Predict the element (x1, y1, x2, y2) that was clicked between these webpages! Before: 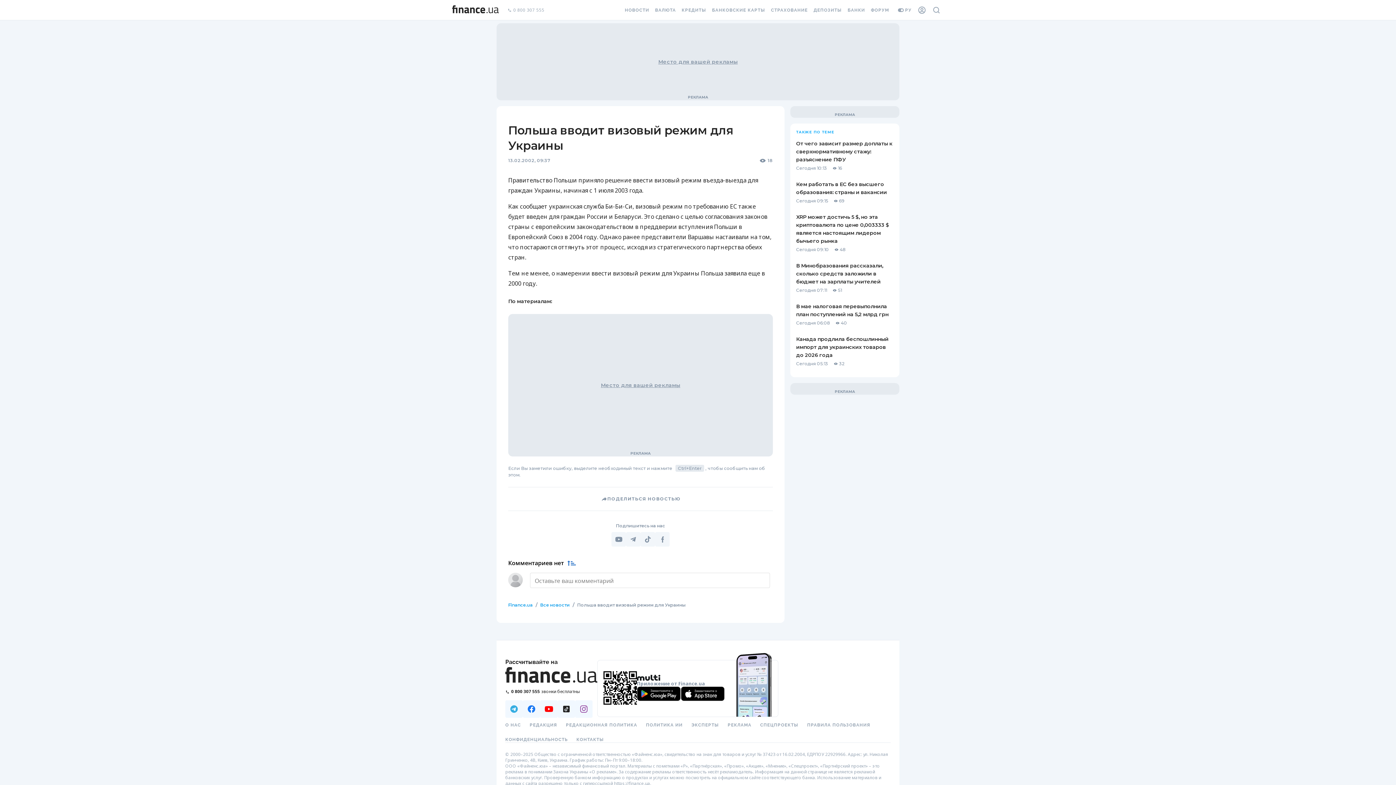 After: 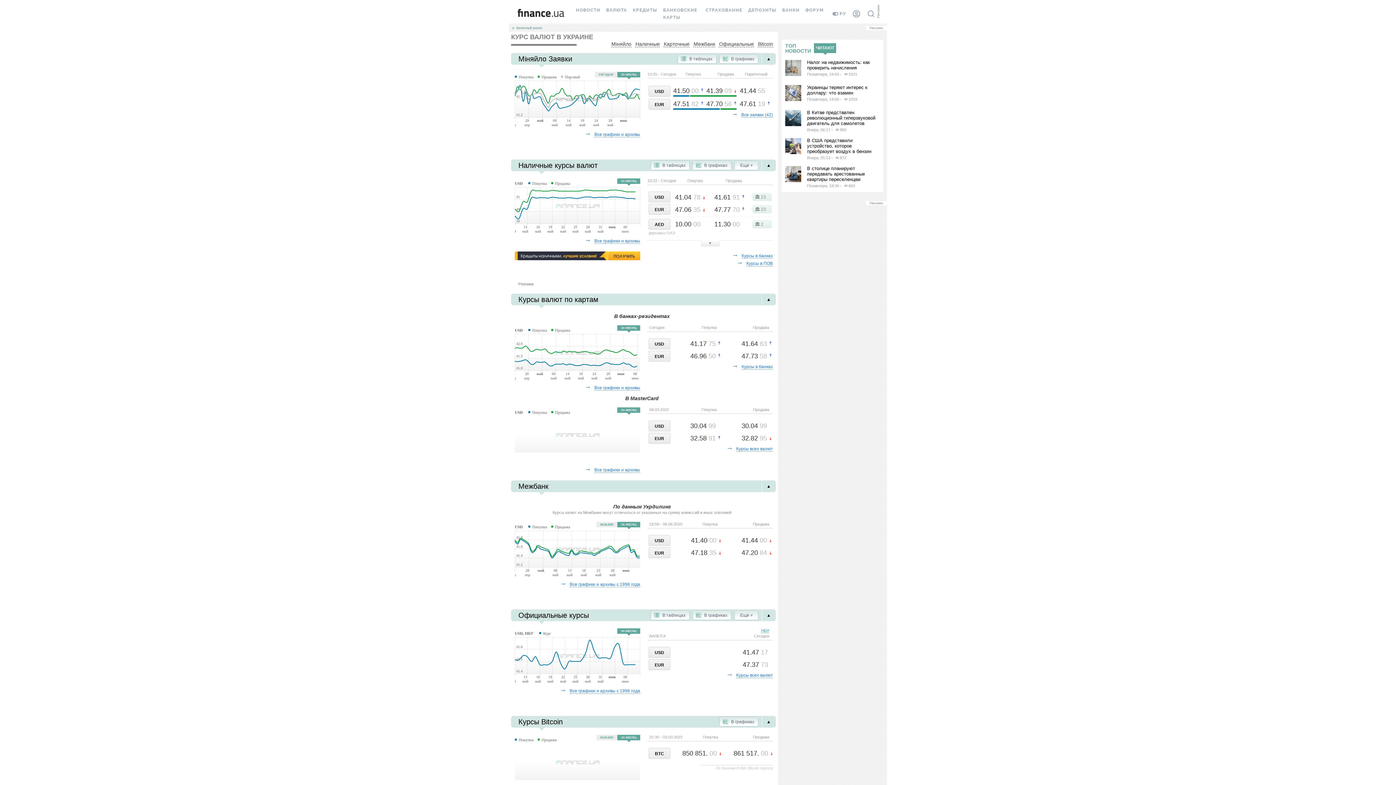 Action: label: ВАЛЮТА bbox: (652, 0, 678, 20)